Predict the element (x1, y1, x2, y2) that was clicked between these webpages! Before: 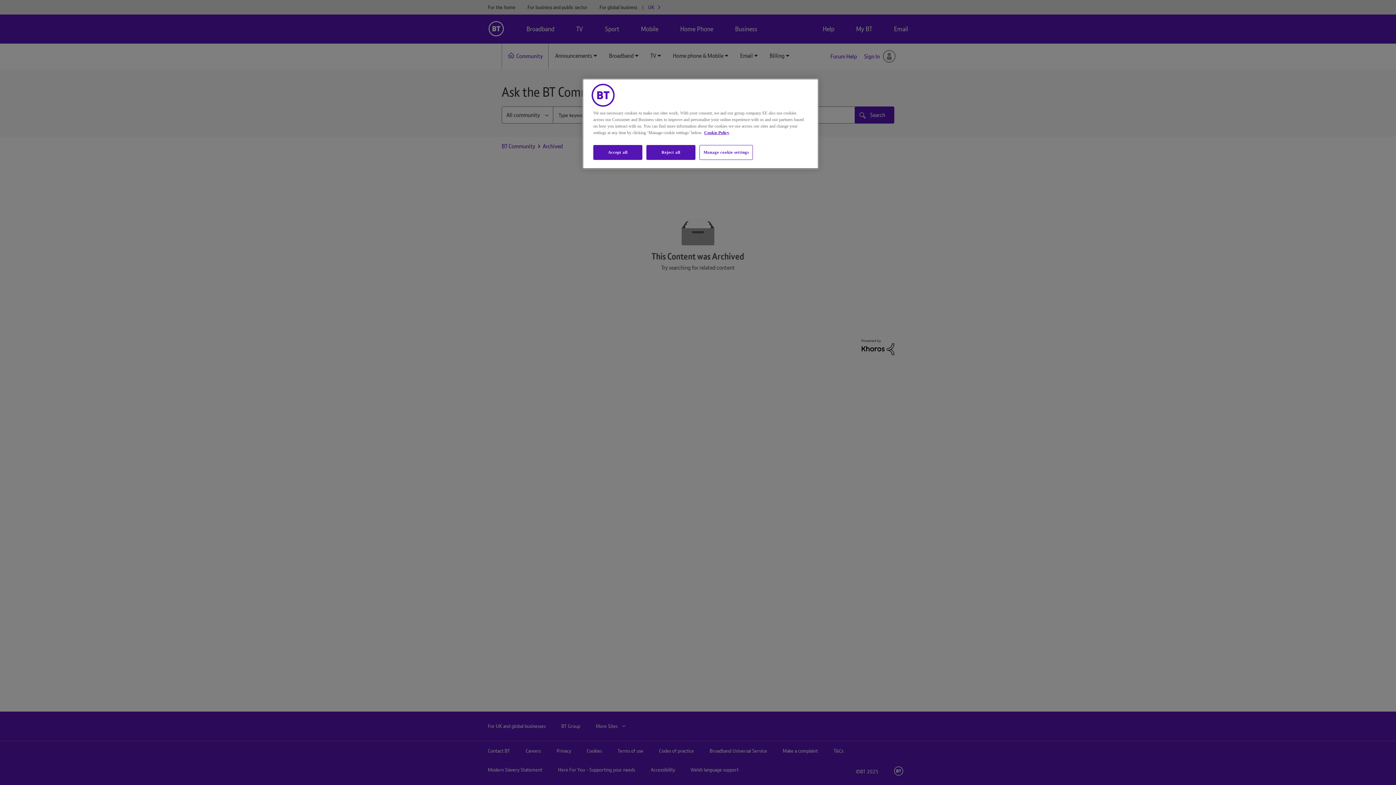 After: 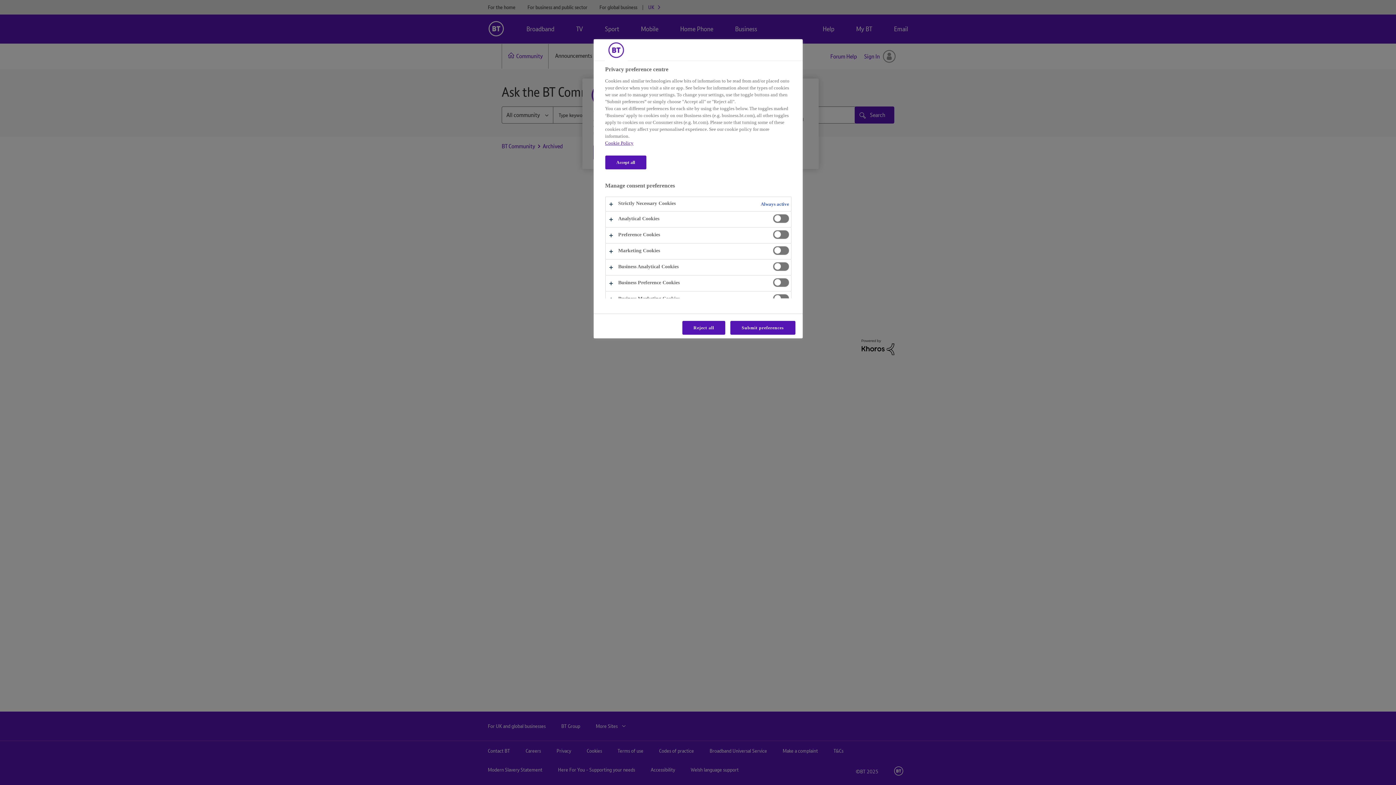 Action: bbox: (699, 145, 753, 160) label: Manage cookie settings